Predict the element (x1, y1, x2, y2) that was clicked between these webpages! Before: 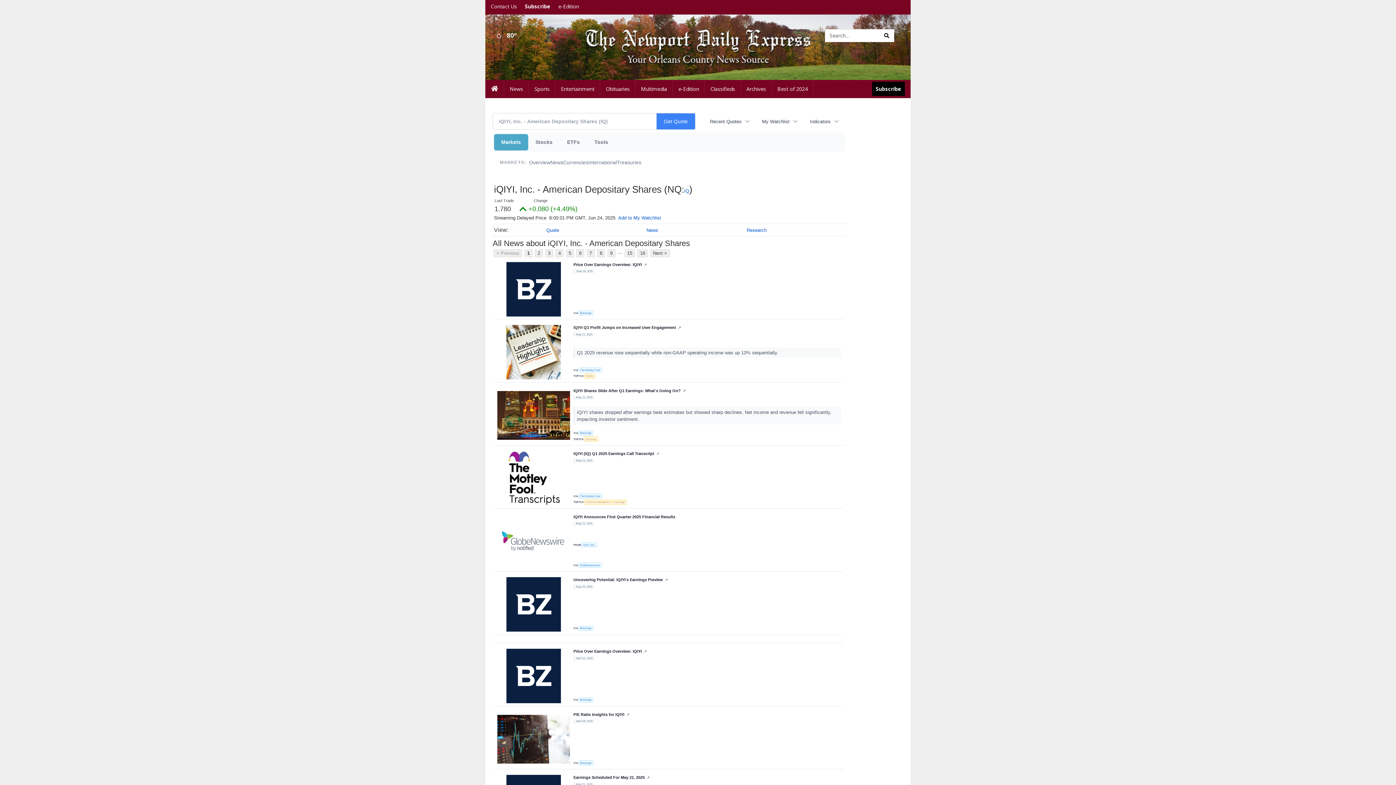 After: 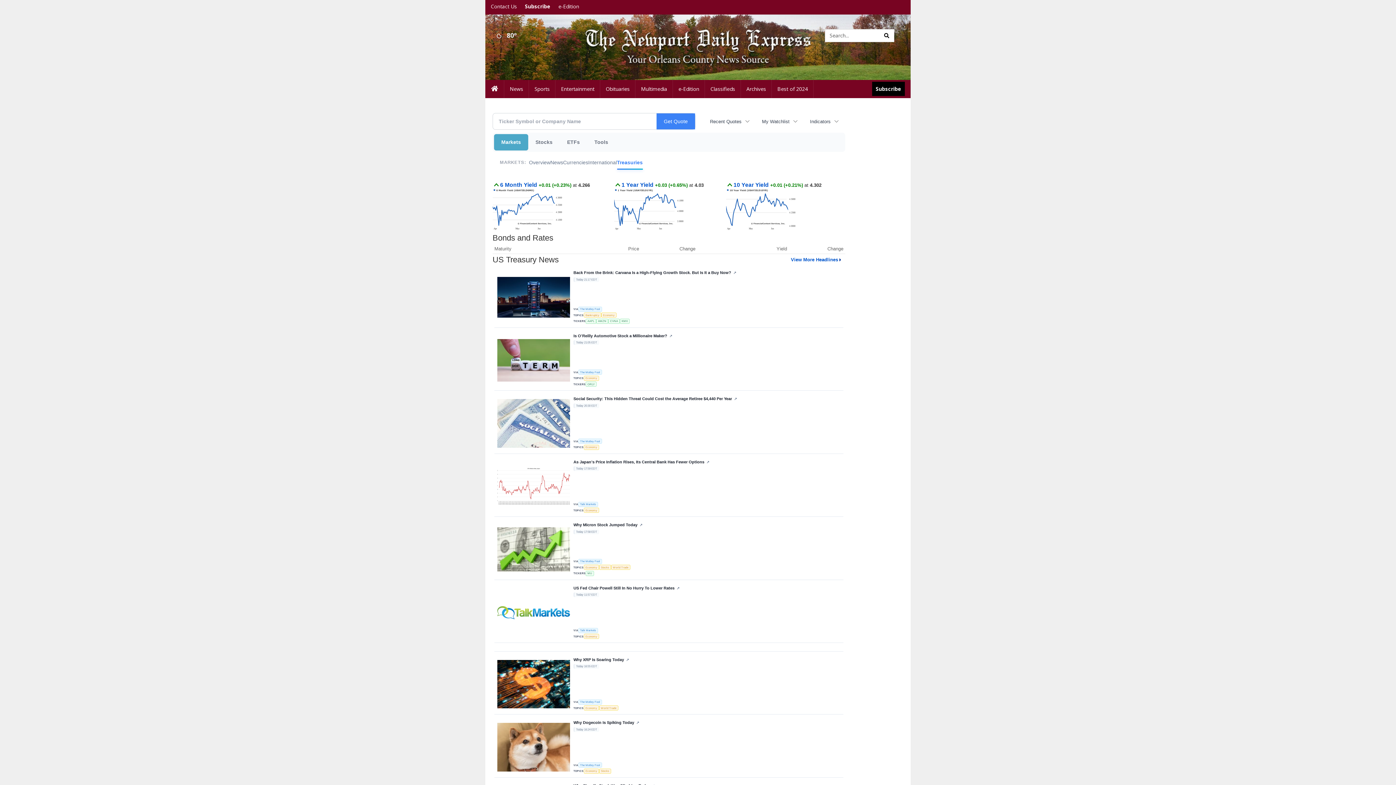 Action: bbox: (617, 155, 641, 169) label: Treasuries